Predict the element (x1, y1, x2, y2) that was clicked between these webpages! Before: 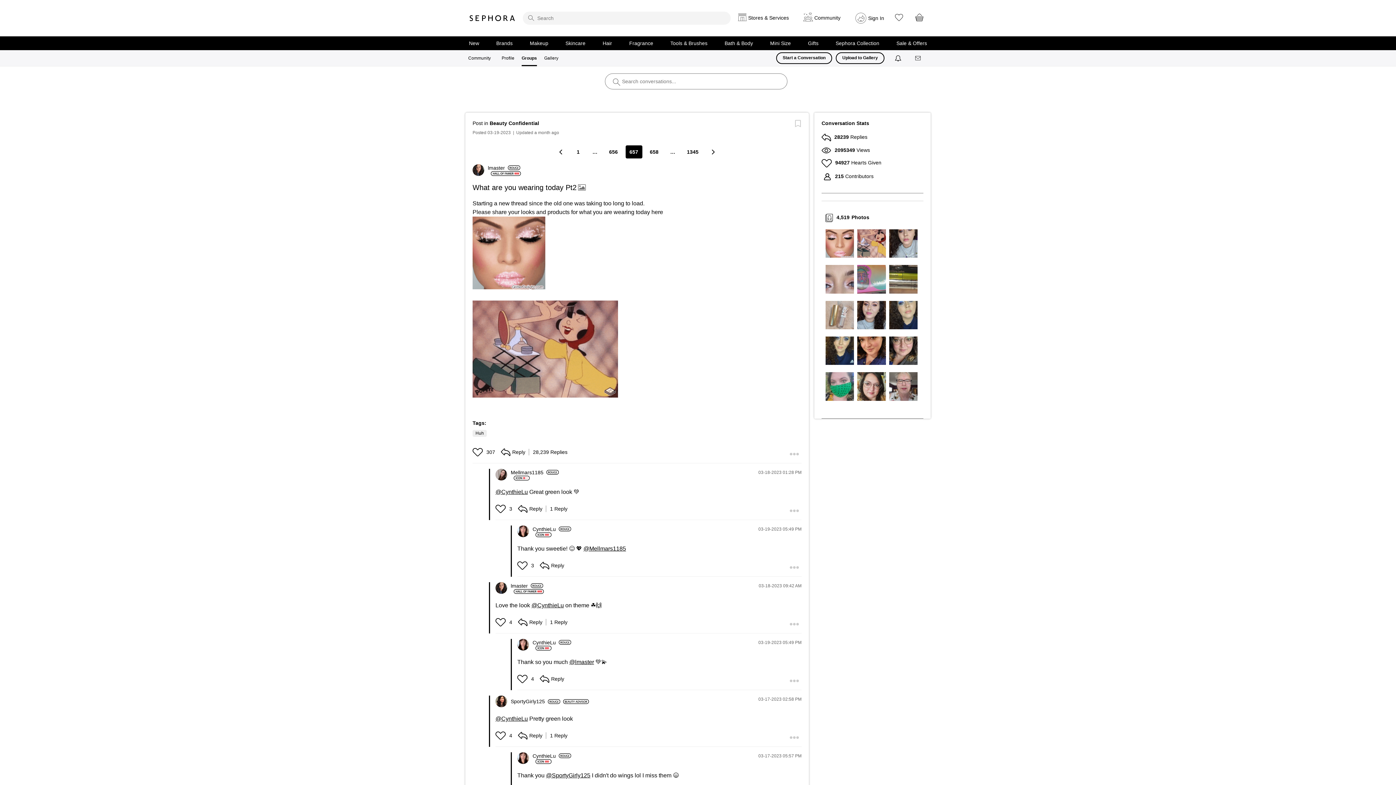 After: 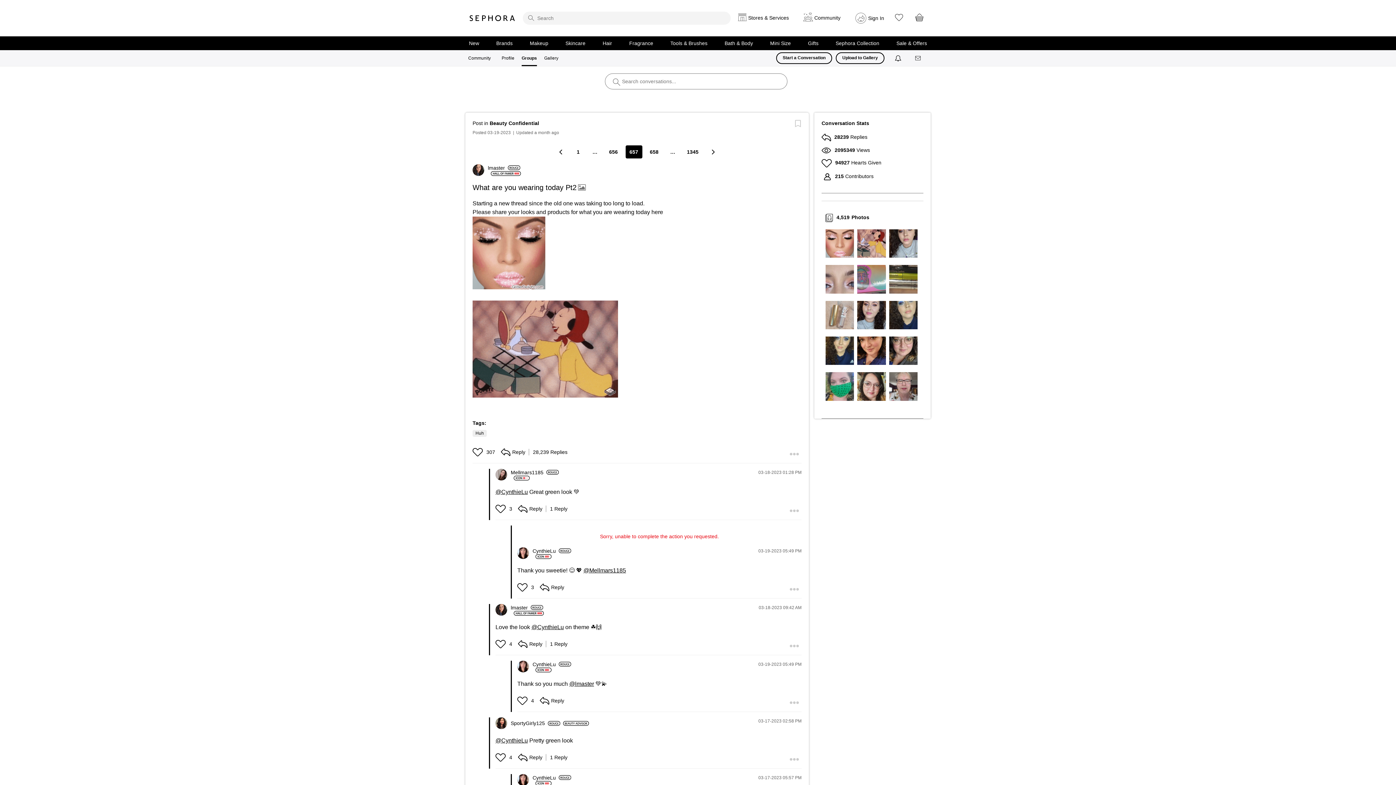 Action: bbox: (517, 561, 529, 570) label: Click here to give kudos to this post.